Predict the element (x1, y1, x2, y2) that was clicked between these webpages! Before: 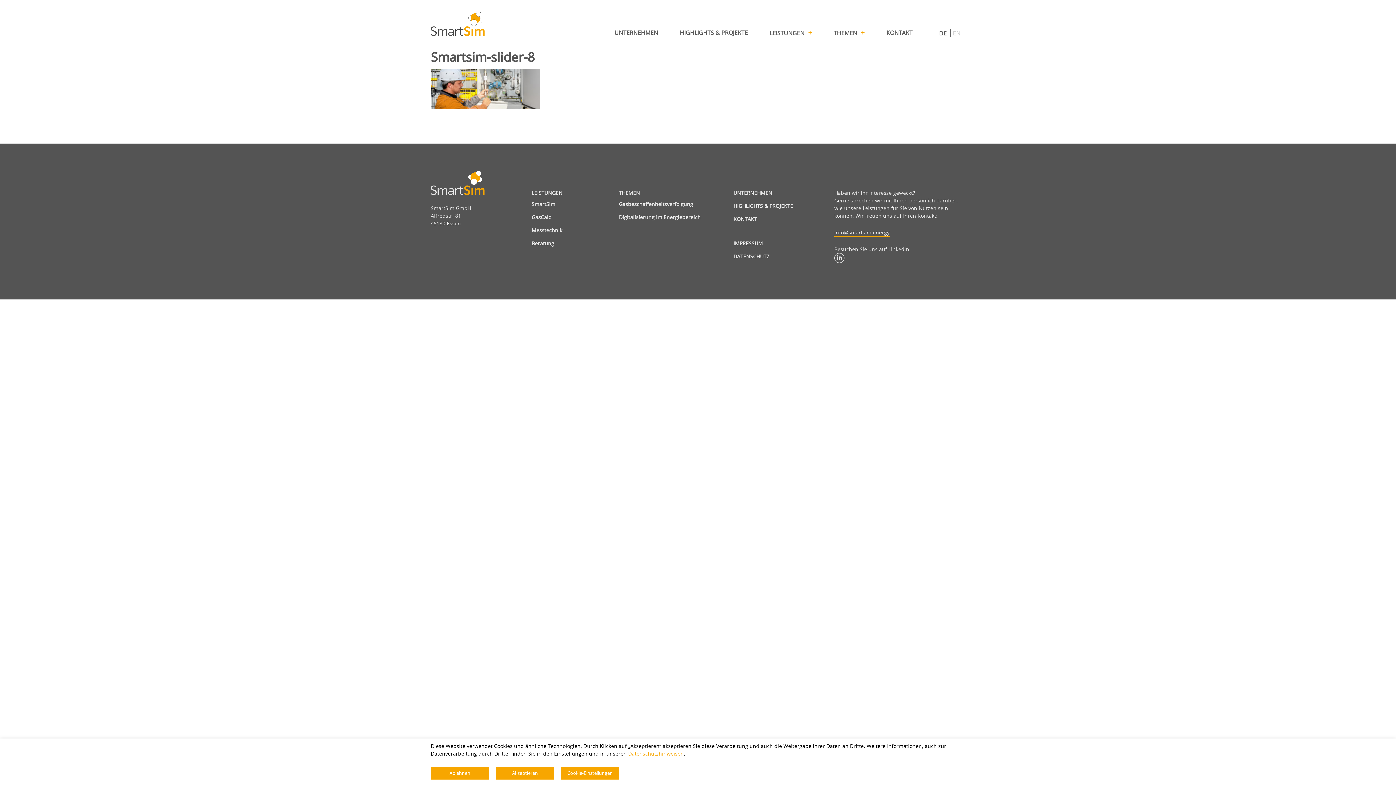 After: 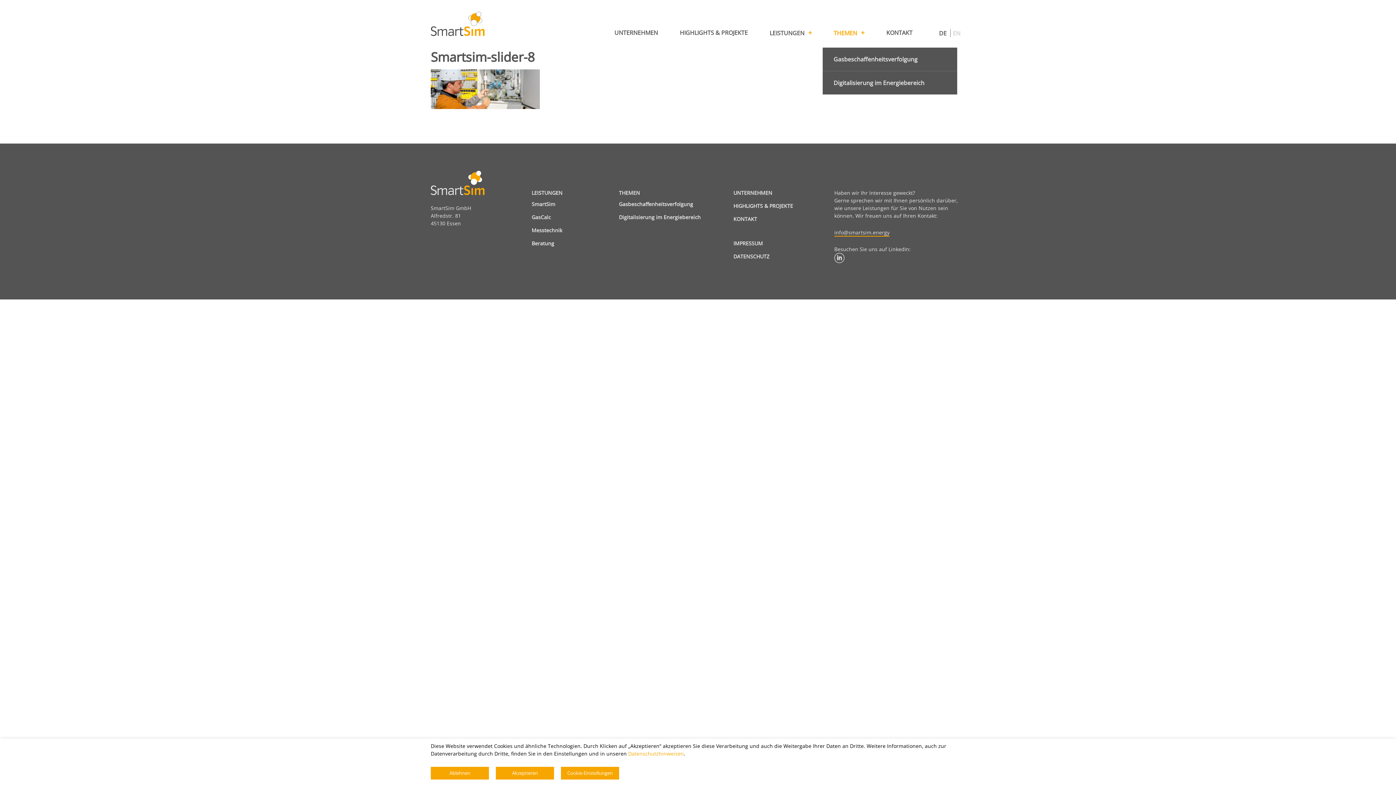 Action: label: THEMEN bbox: (822, 0, 875, 47)